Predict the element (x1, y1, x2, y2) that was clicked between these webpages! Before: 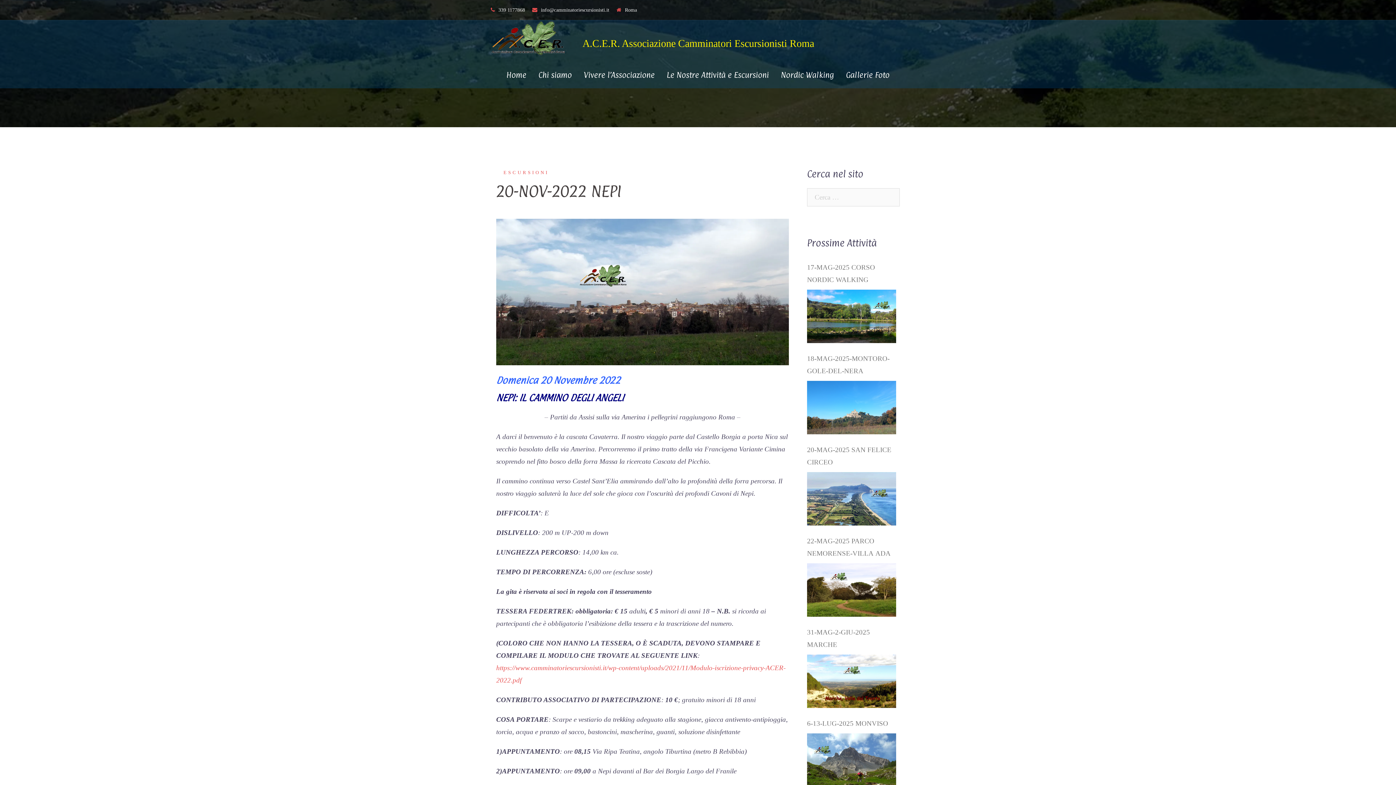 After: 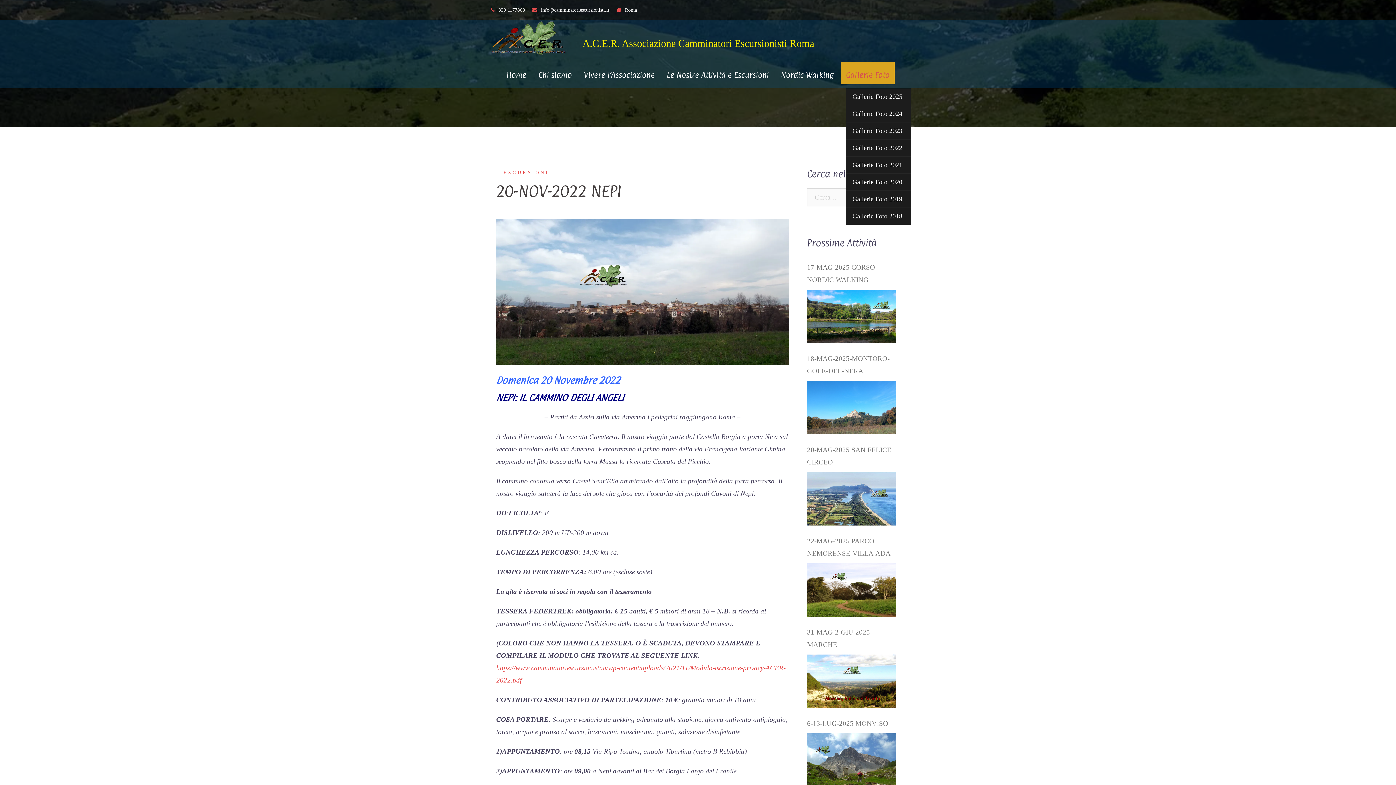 Action: bbox: (846, 69, 889, 80) label: Gallerie Foto